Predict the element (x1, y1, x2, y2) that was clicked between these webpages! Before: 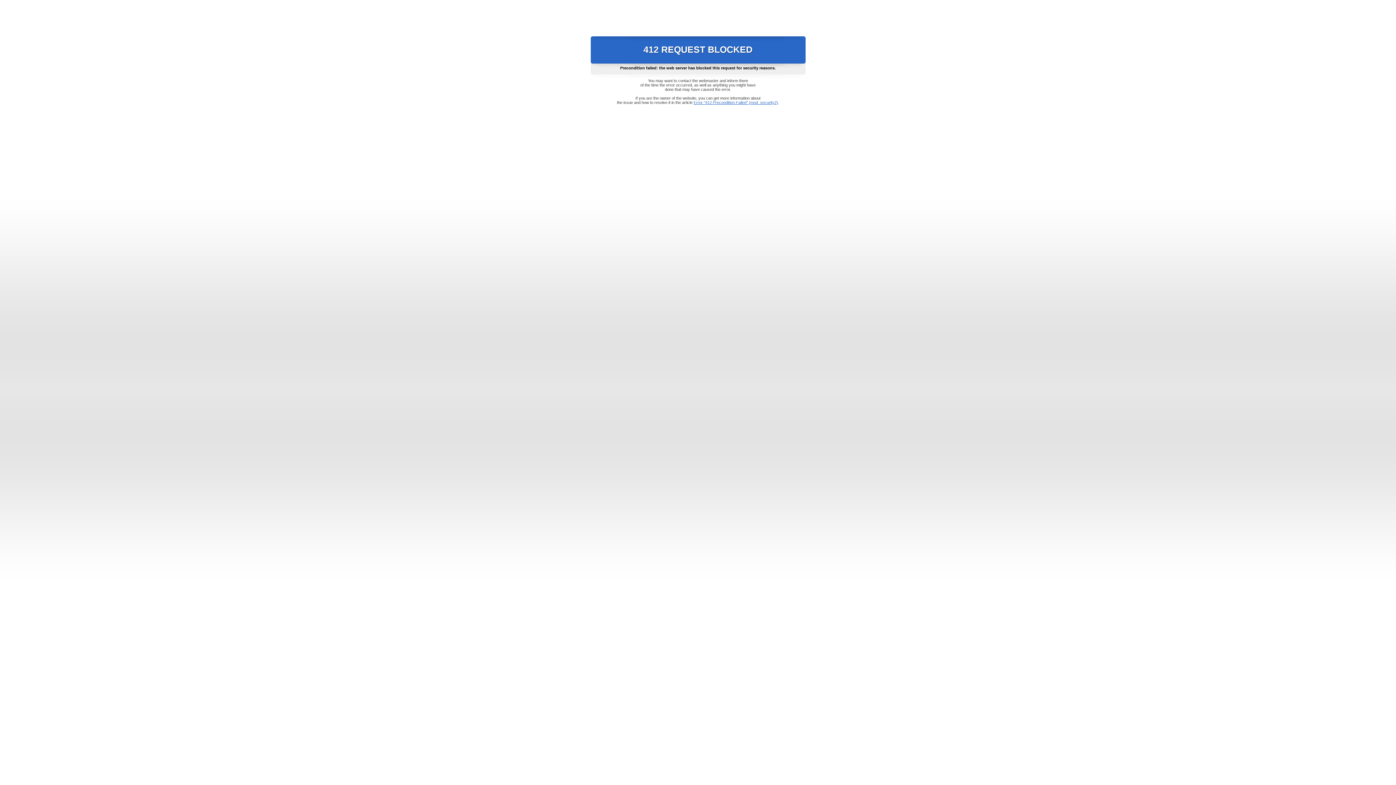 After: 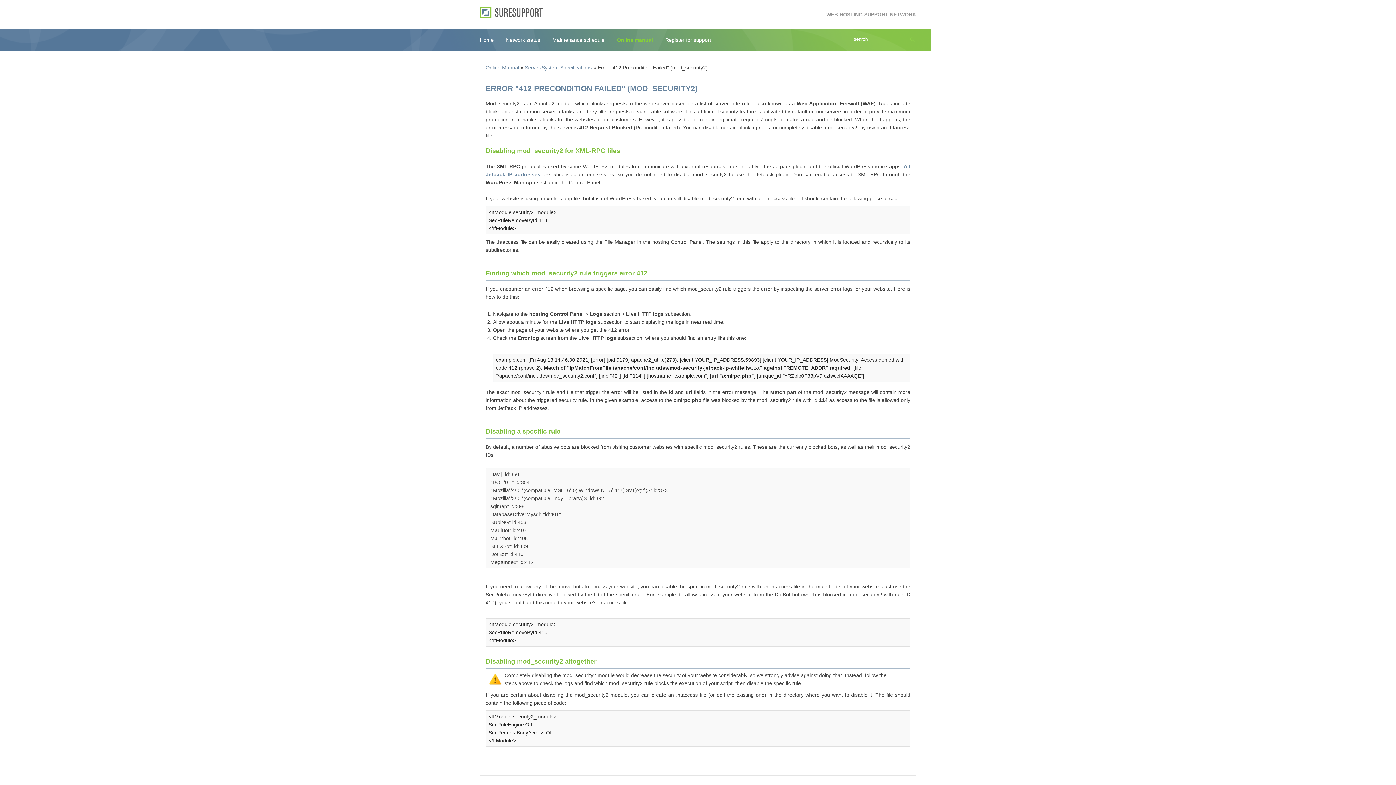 Action: label: Error "412 Precondition Failed" (mod_security2) bbox: (693, 100, 778, 104)